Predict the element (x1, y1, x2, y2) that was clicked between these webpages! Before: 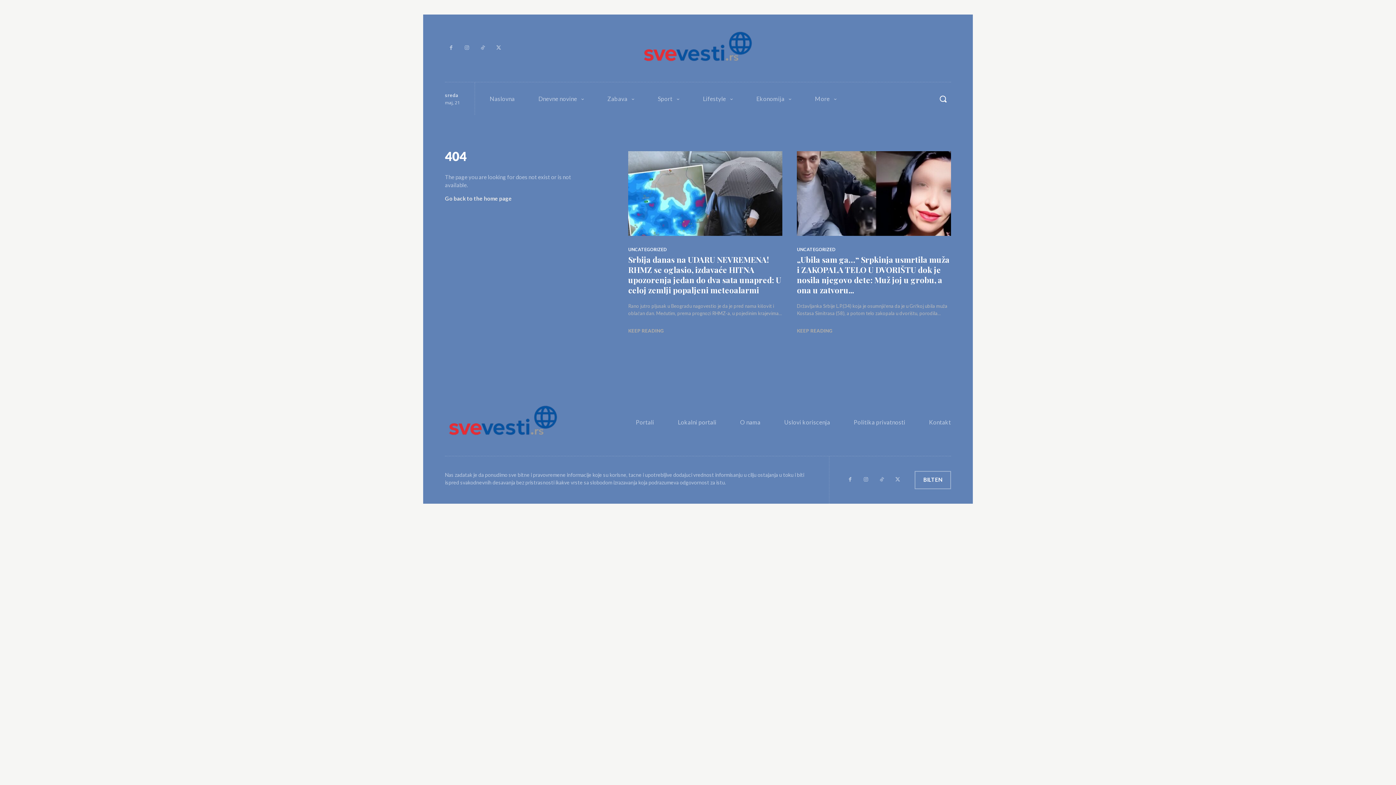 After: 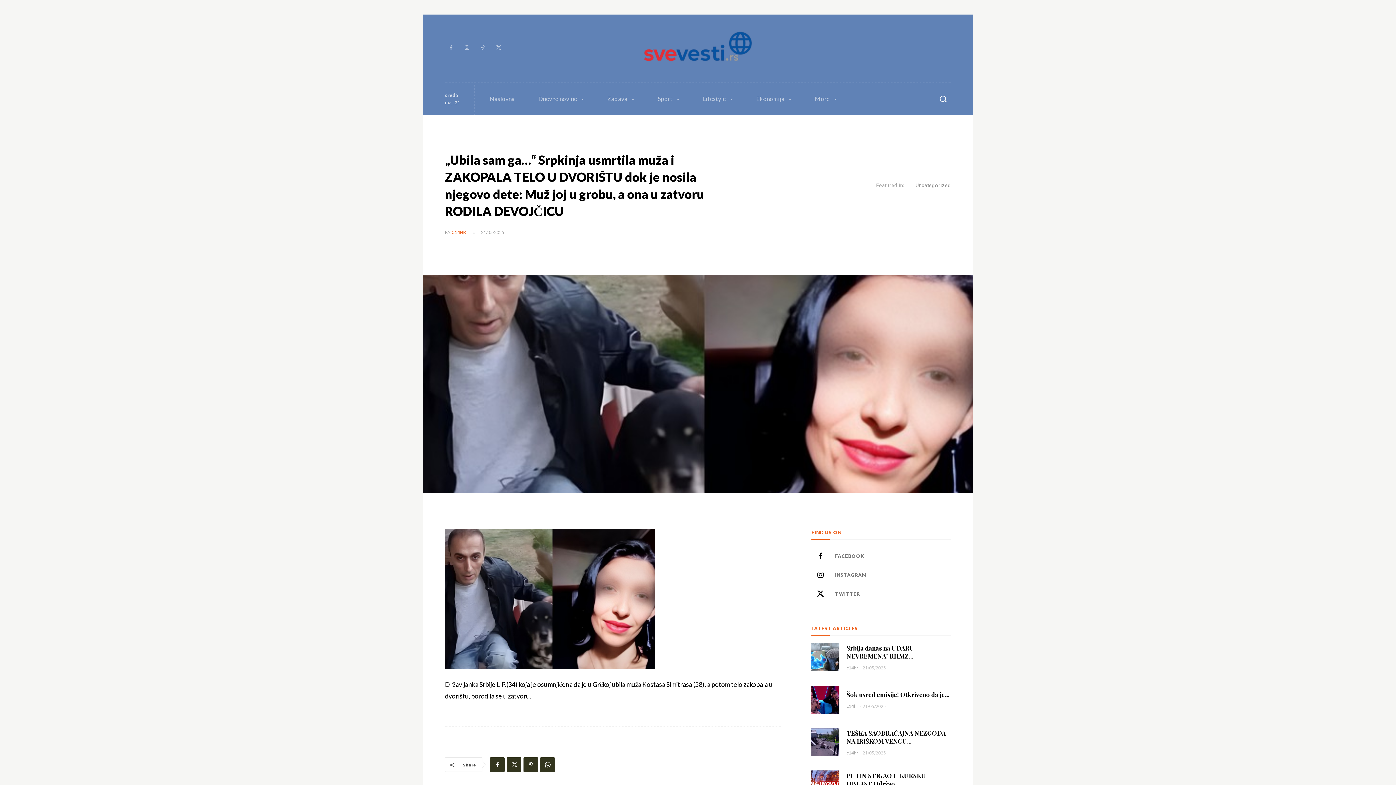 Action: bbox: (797, 151, 951, 236)